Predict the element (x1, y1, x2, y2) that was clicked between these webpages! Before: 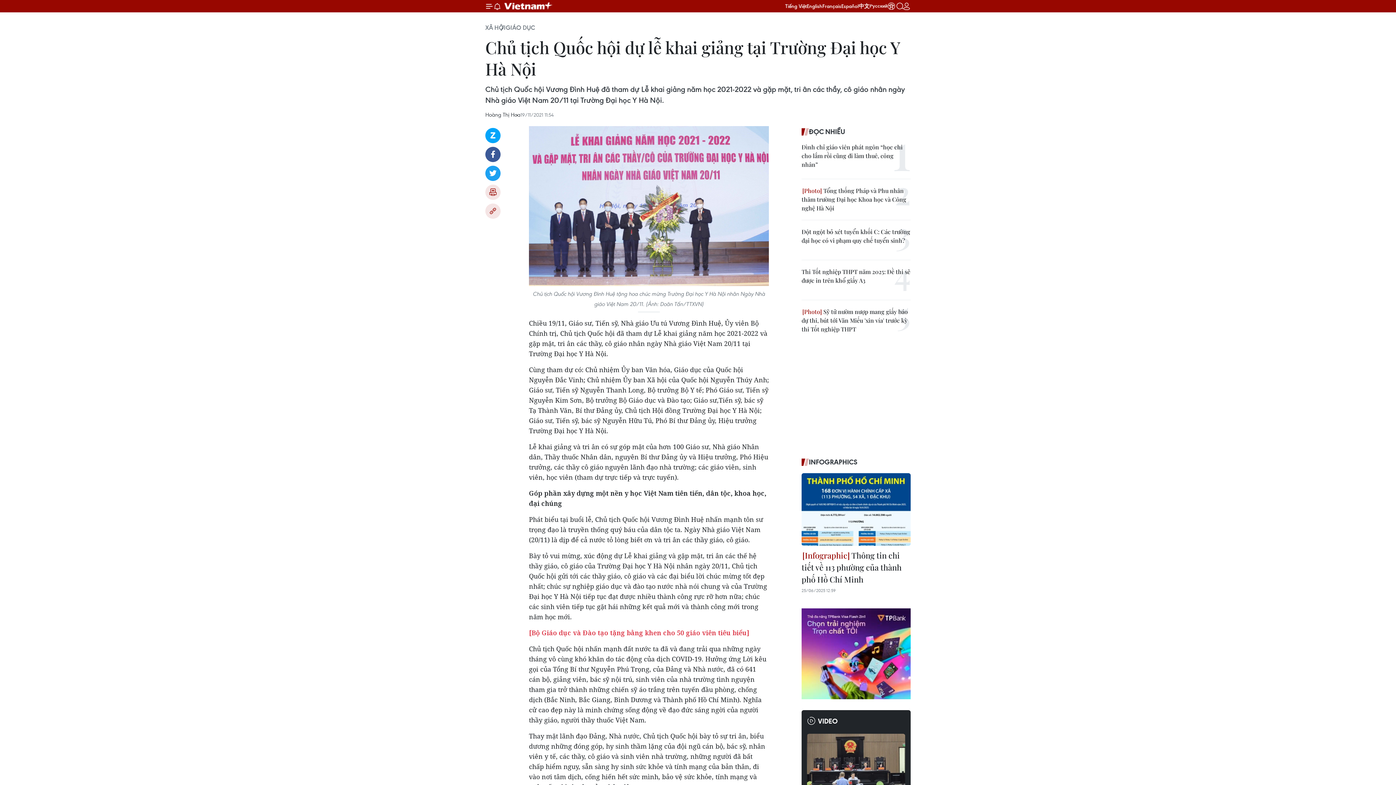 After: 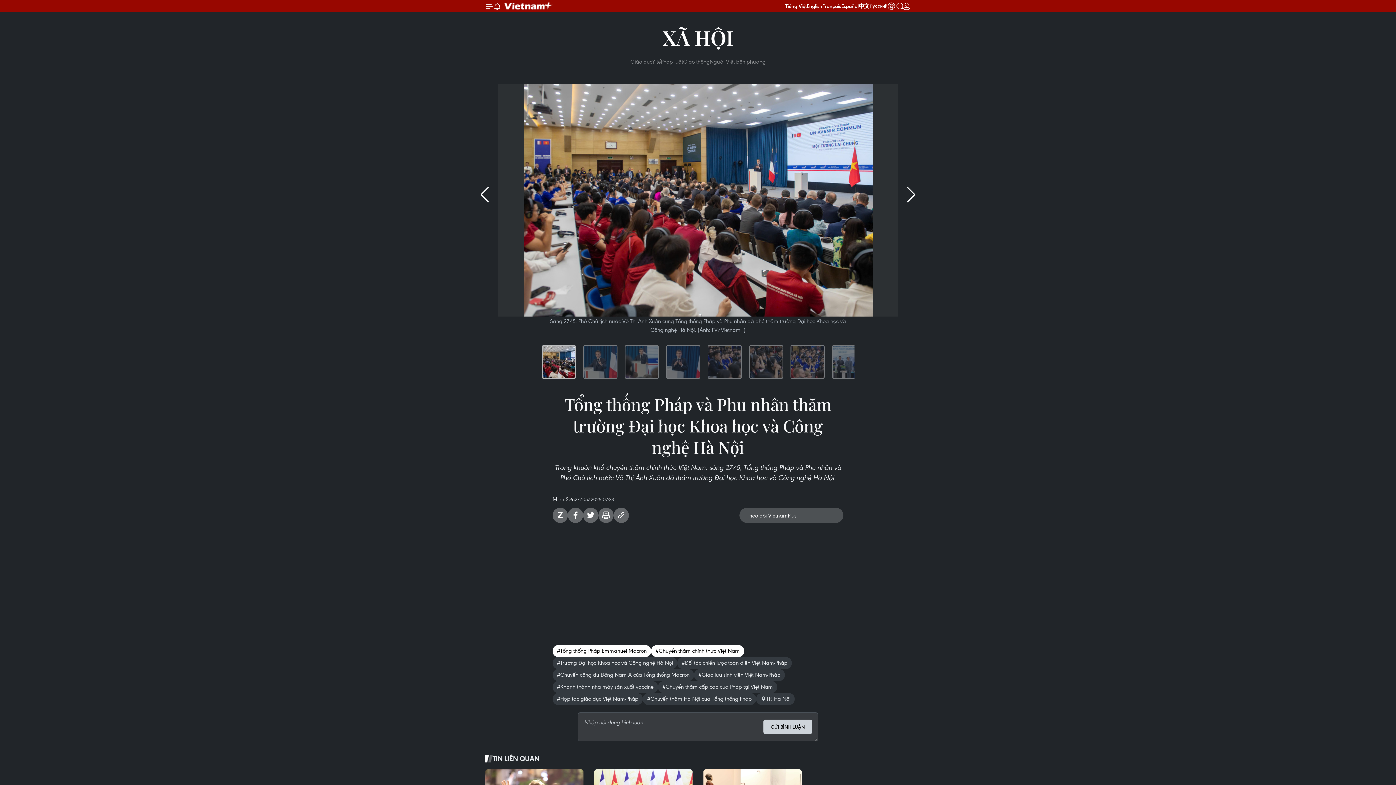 Action: label:  Tổng thống Pháp và Phu nhân thăm trường Đại học Khoa học và Công nghệ Hà Nội bbox: (801, 186, 910, 212)